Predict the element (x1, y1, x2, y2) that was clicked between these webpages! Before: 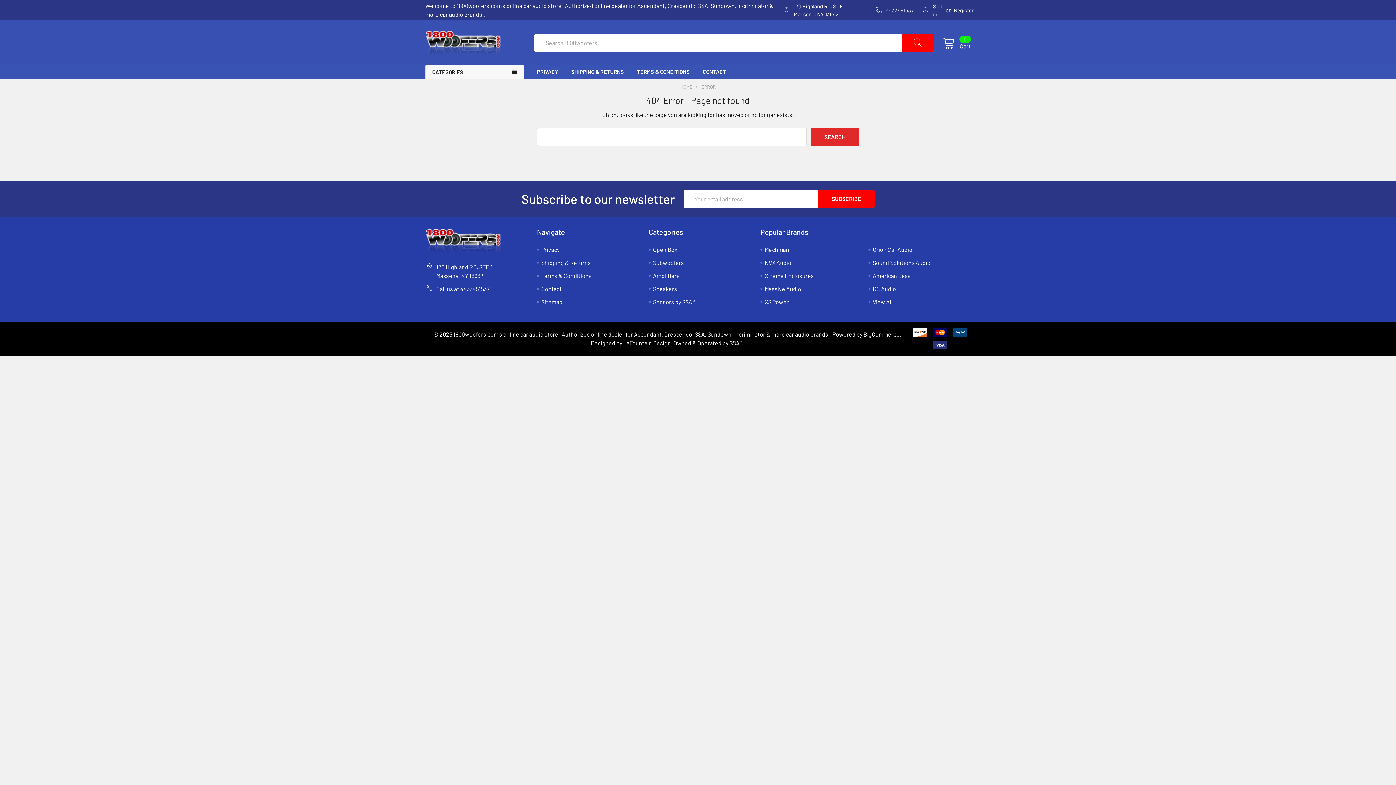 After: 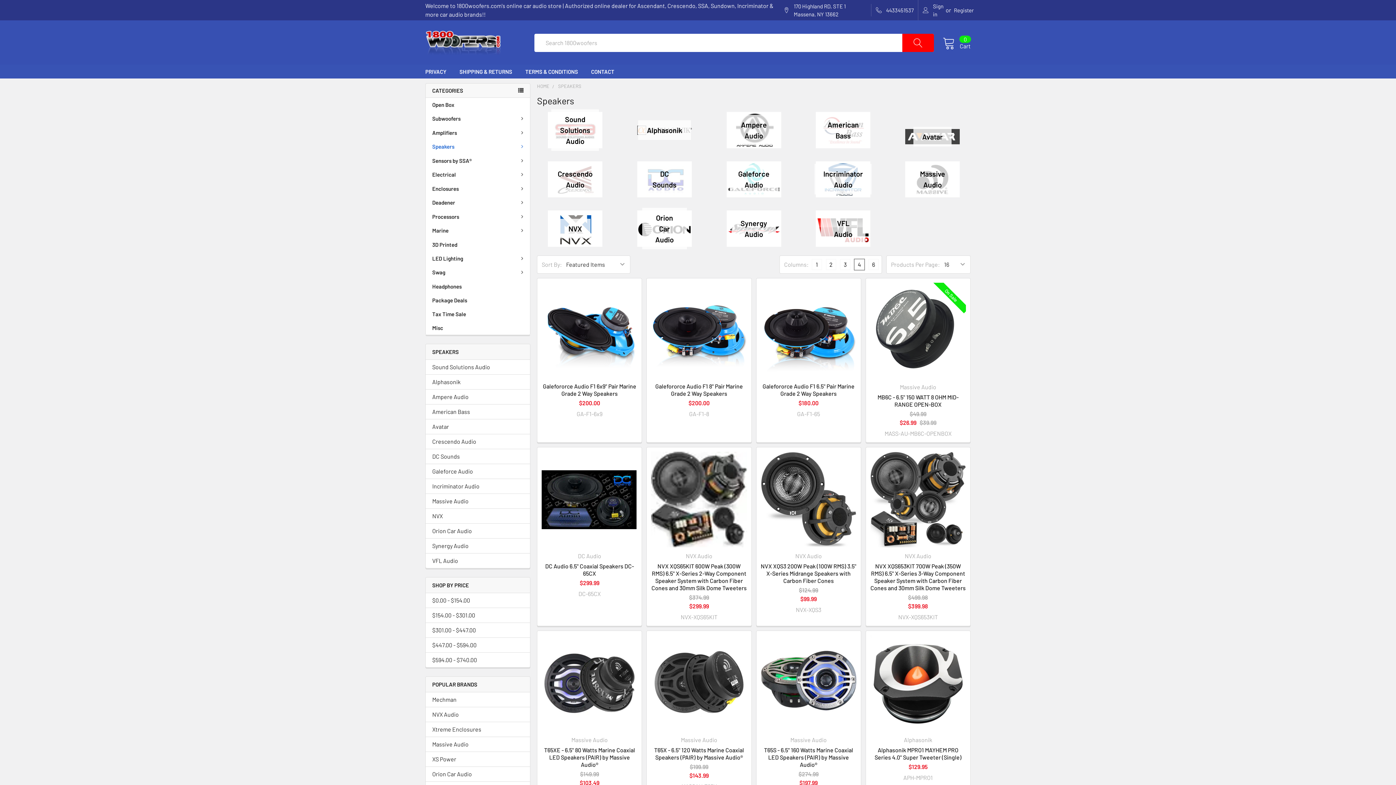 Action: bbox: (653, 285, 677, 292) label: Speakers